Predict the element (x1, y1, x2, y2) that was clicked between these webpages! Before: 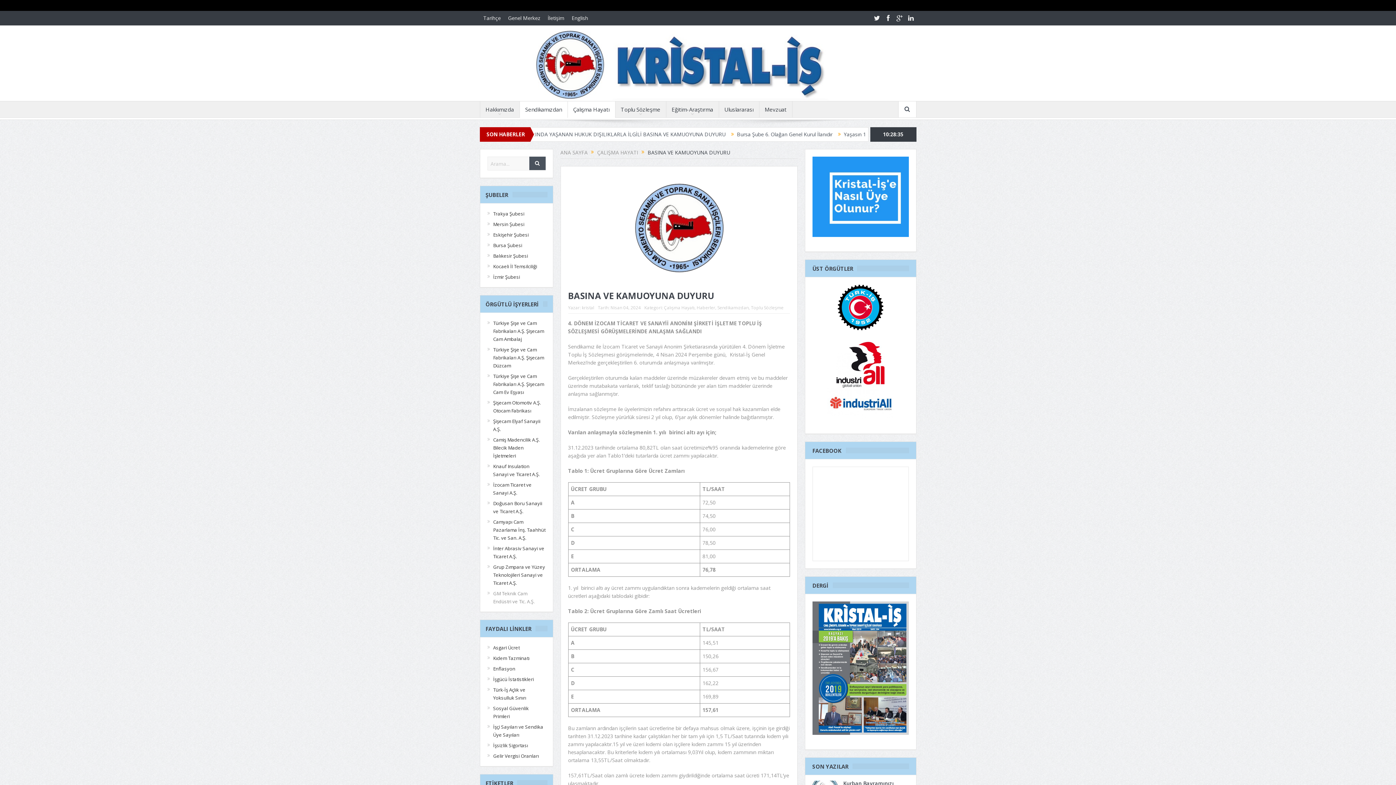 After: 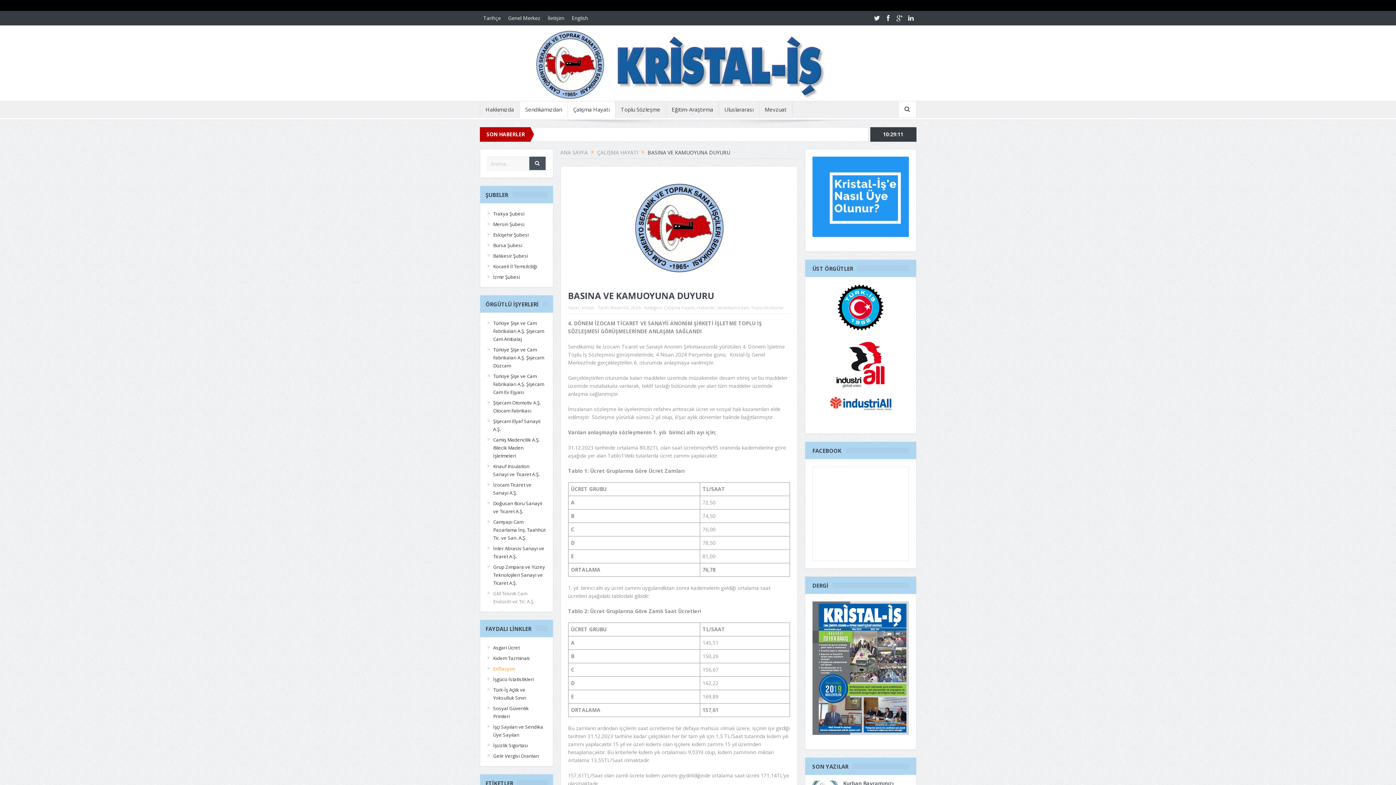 Action: label: Enflasyon bbox: (493, 665, 515, 672)